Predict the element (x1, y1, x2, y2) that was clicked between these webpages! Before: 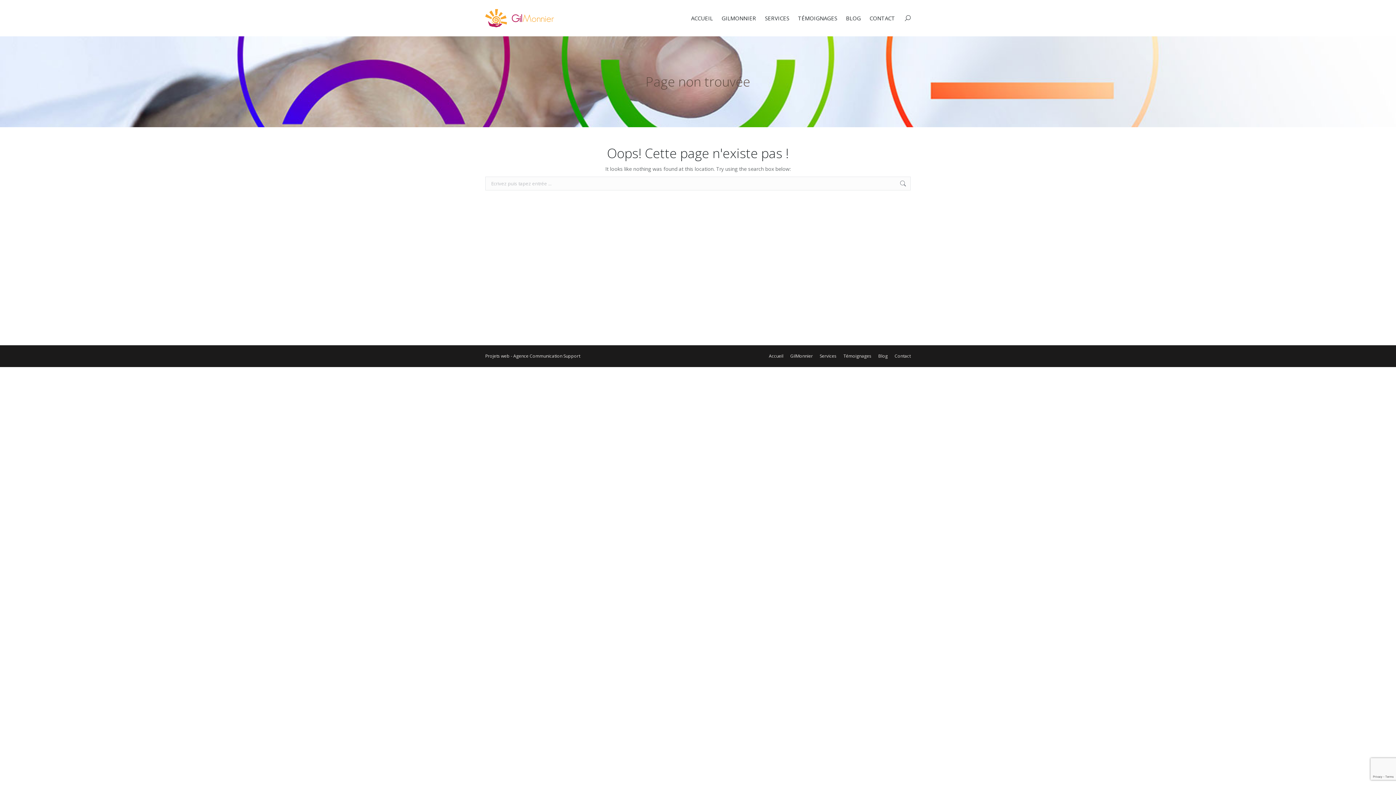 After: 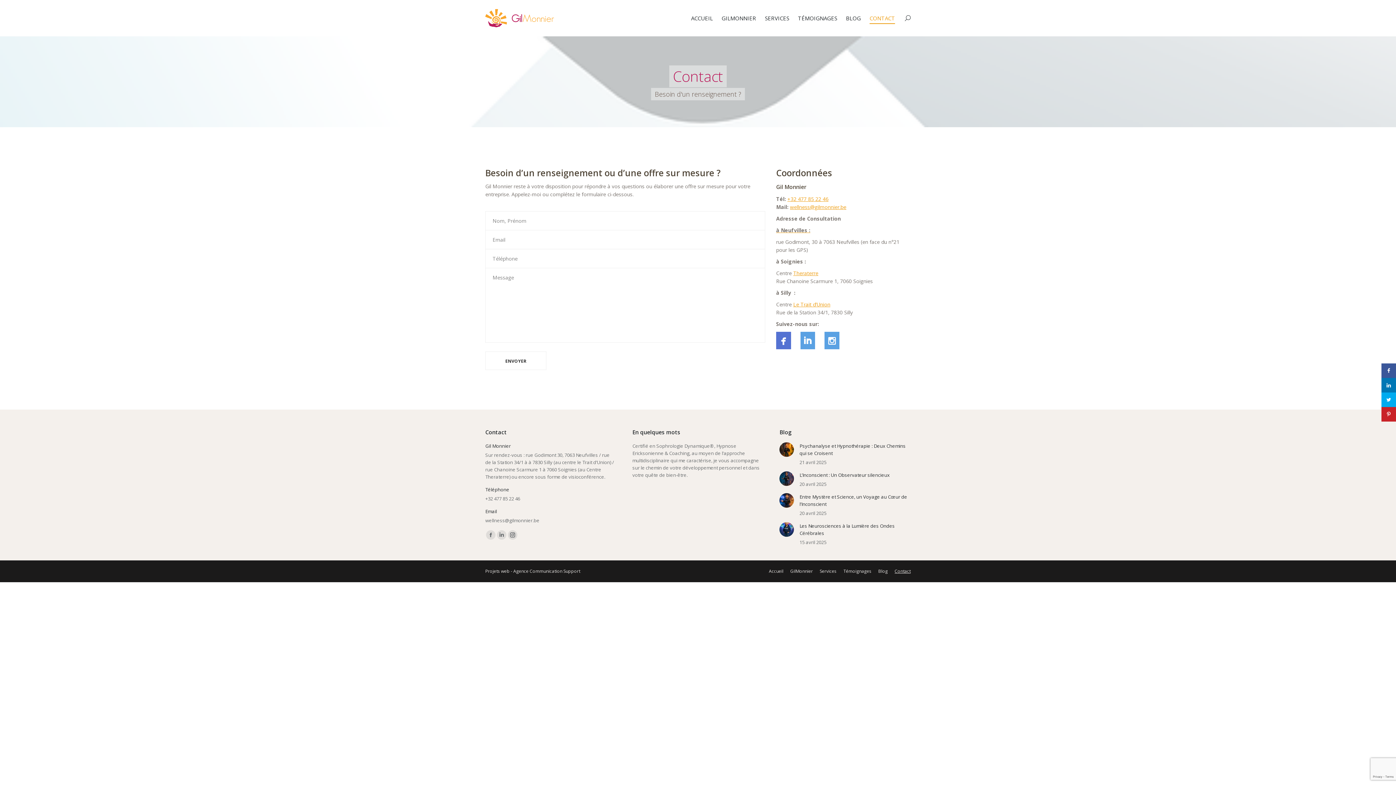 Action: bbox: (894, 353, 910, 359) label: Contact